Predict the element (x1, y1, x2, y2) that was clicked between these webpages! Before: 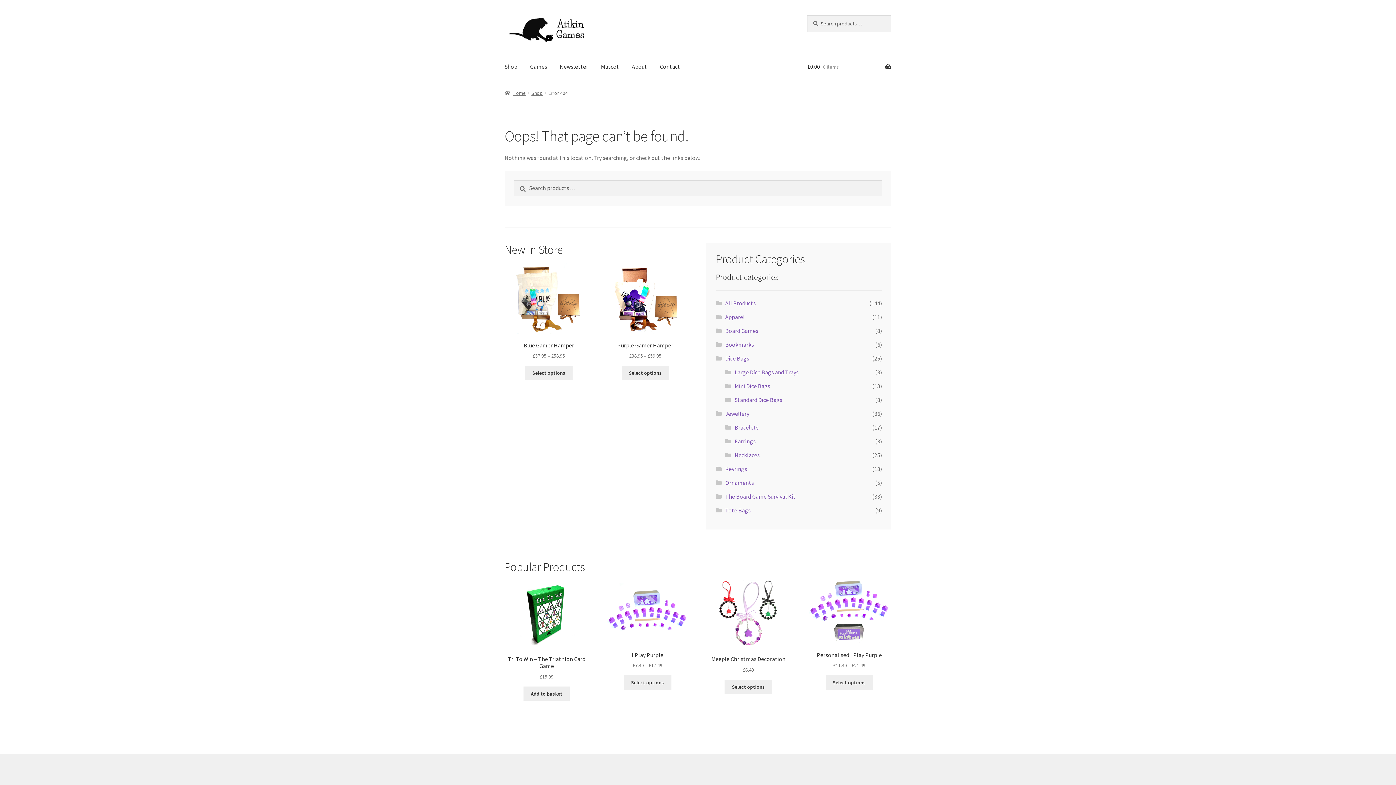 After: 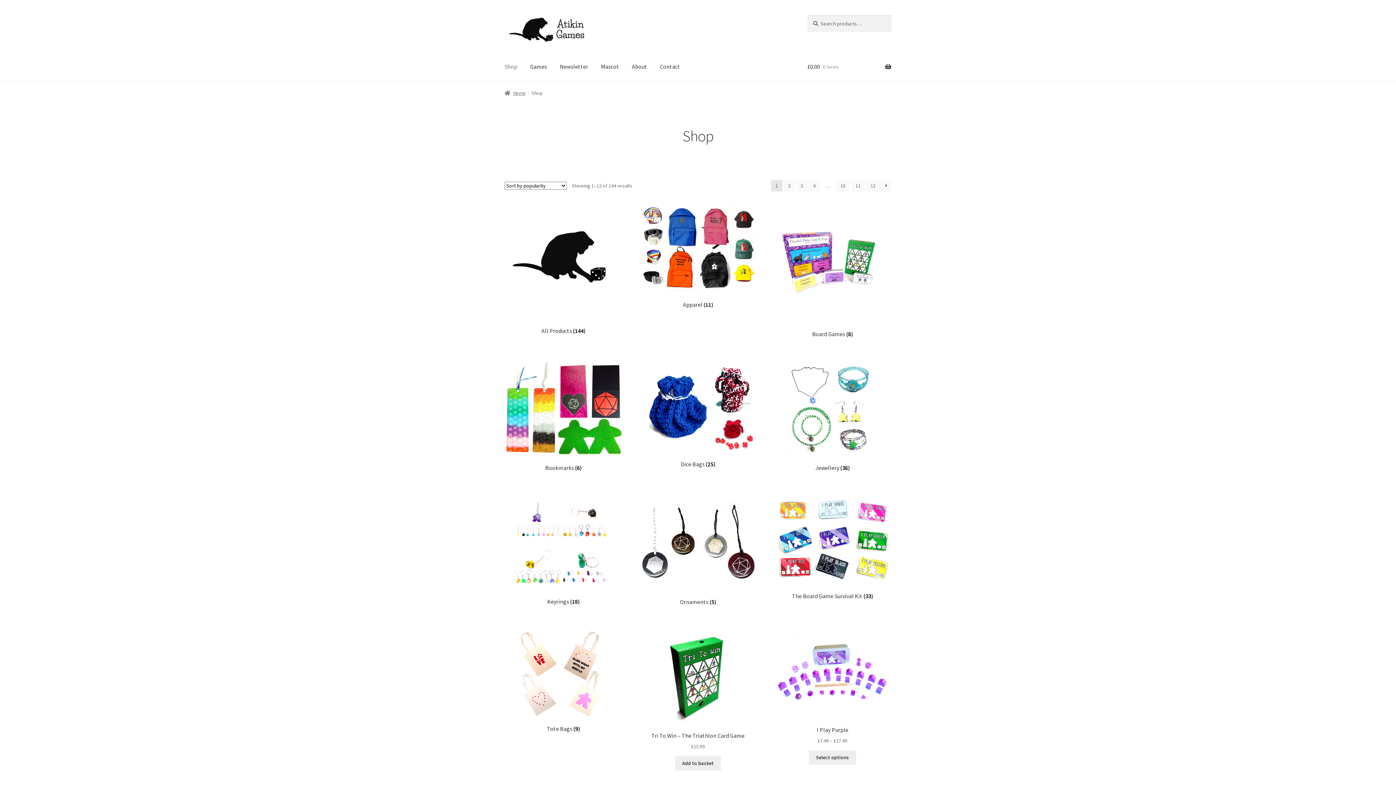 Action: label: Shop bbox: (531, 89, 542, 96)